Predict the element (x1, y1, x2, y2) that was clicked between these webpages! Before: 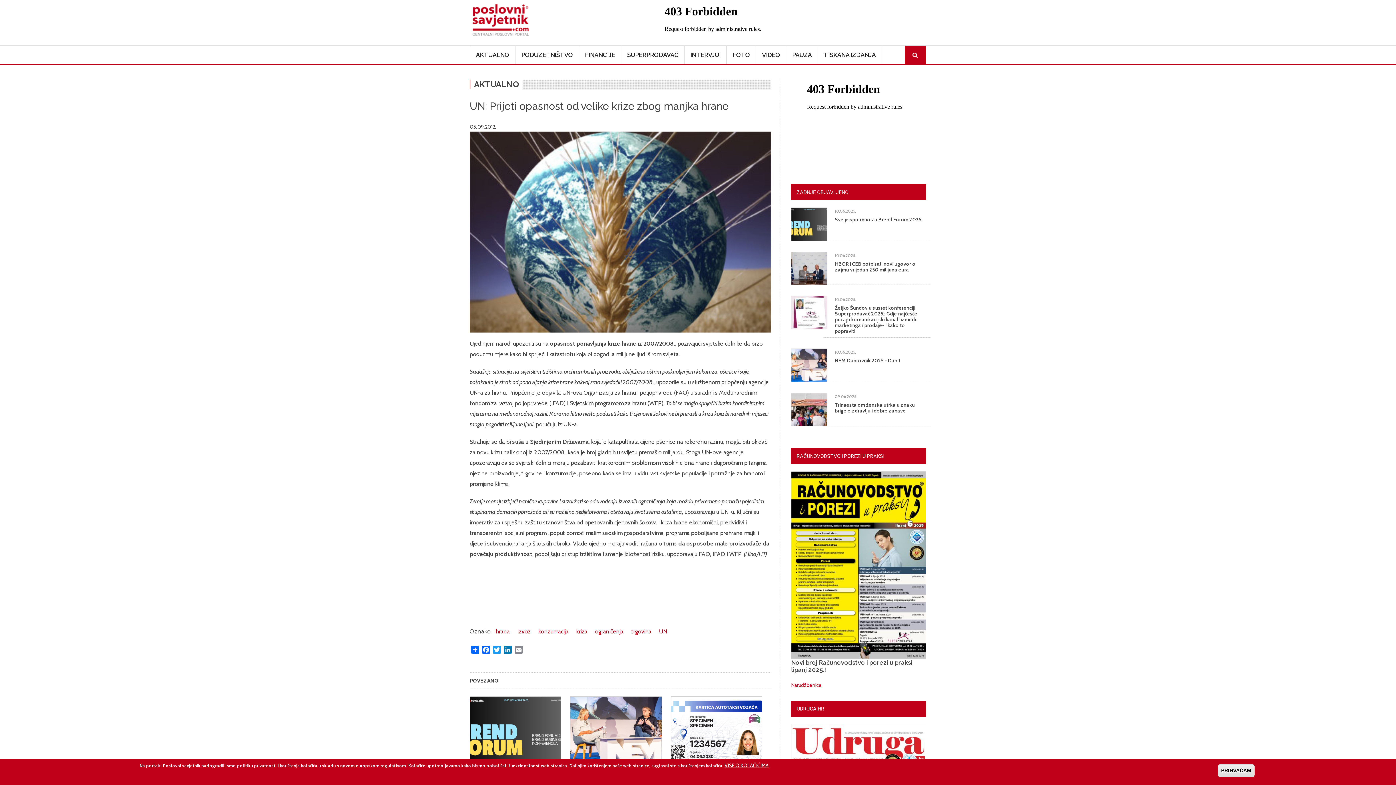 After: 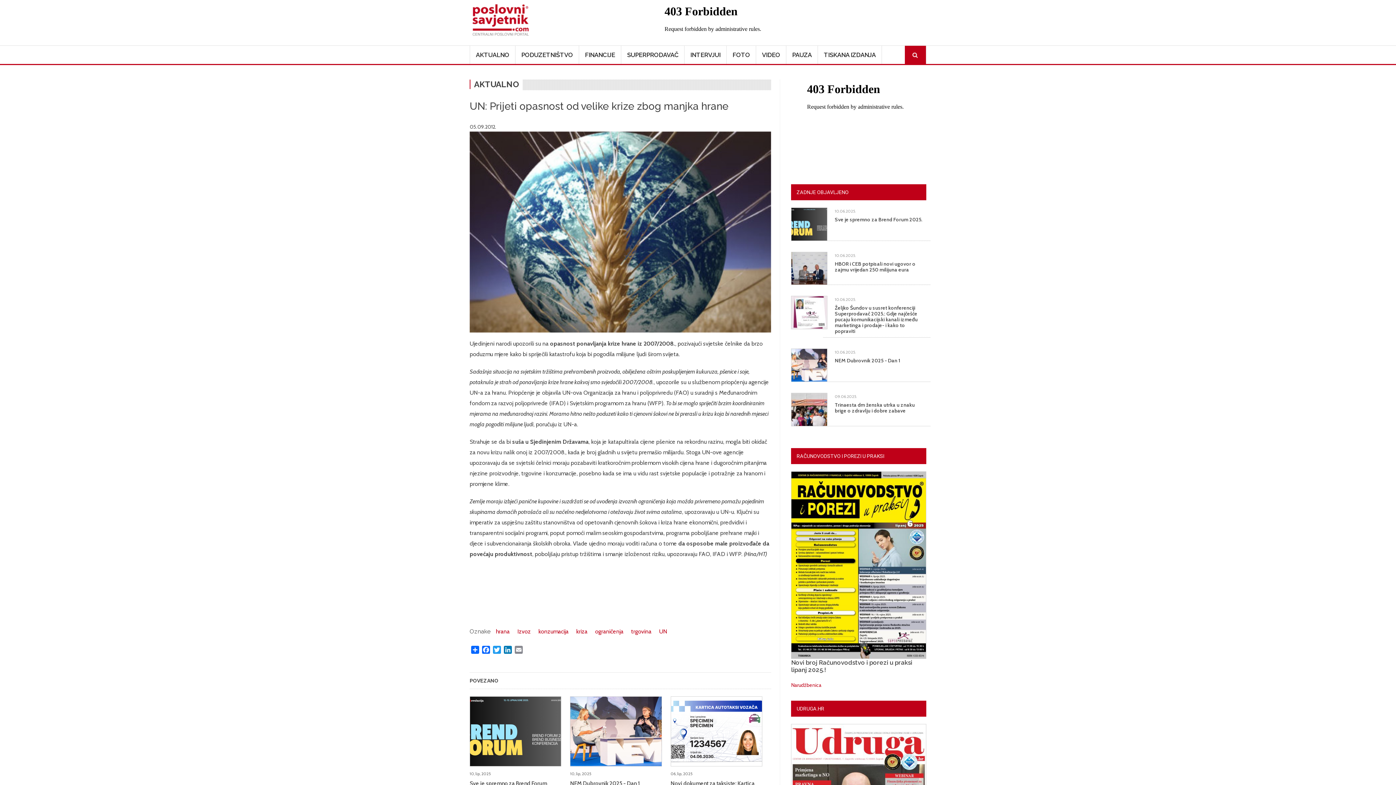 Action: bbox: (1218, 764, 1254, 777) label: PRIHVAĆAM